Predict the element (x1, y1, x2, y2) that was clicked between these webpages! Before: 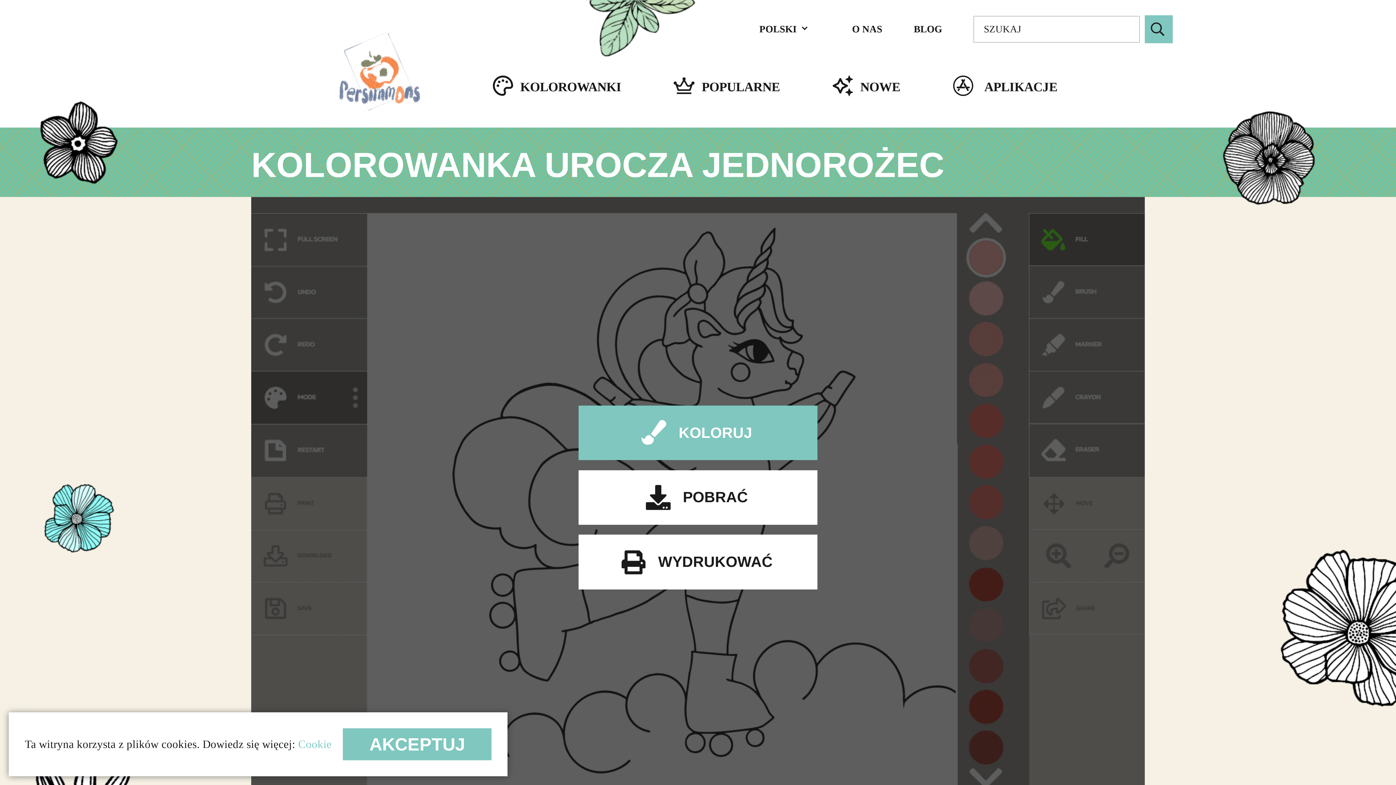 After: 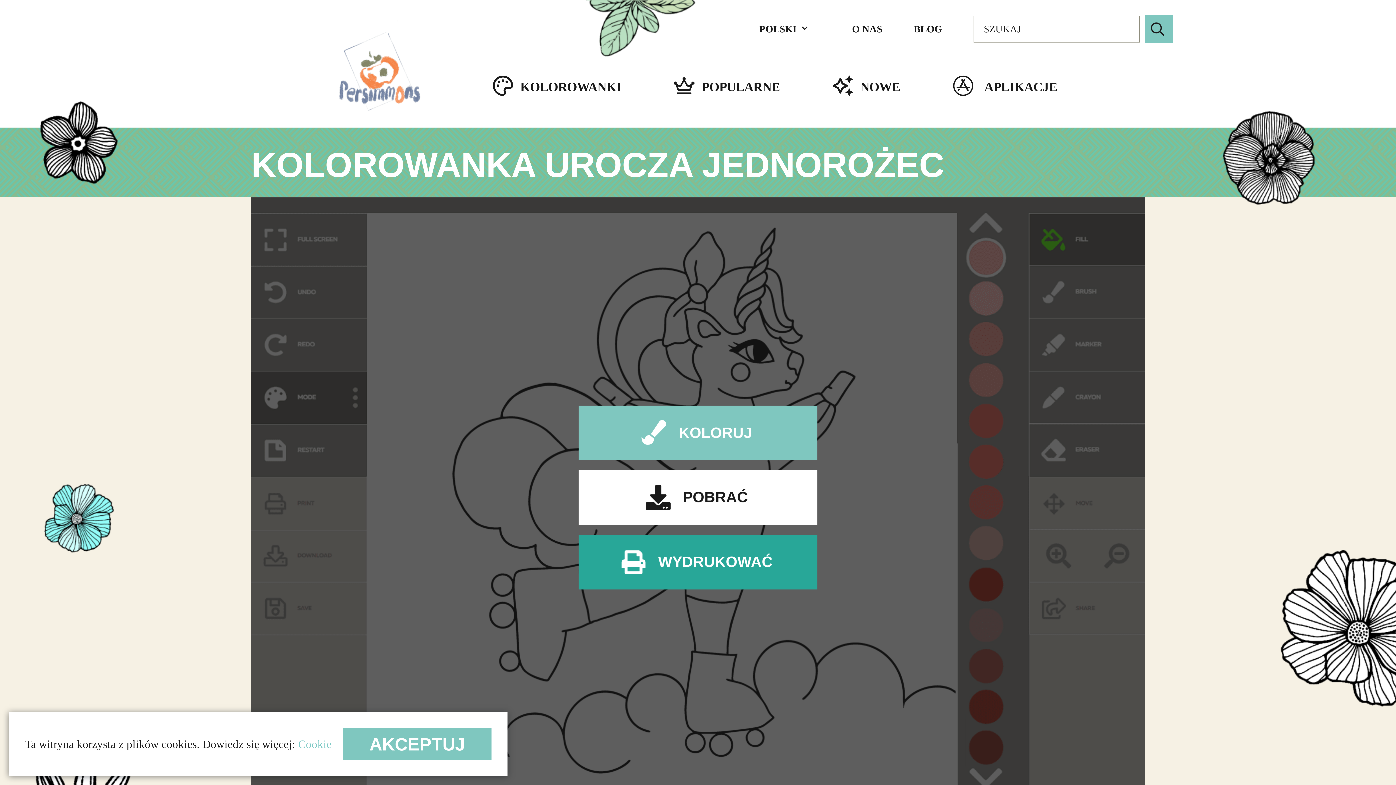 Action: label: WYDRUKOWAĆ bbox: (578, 535, 817, 589)